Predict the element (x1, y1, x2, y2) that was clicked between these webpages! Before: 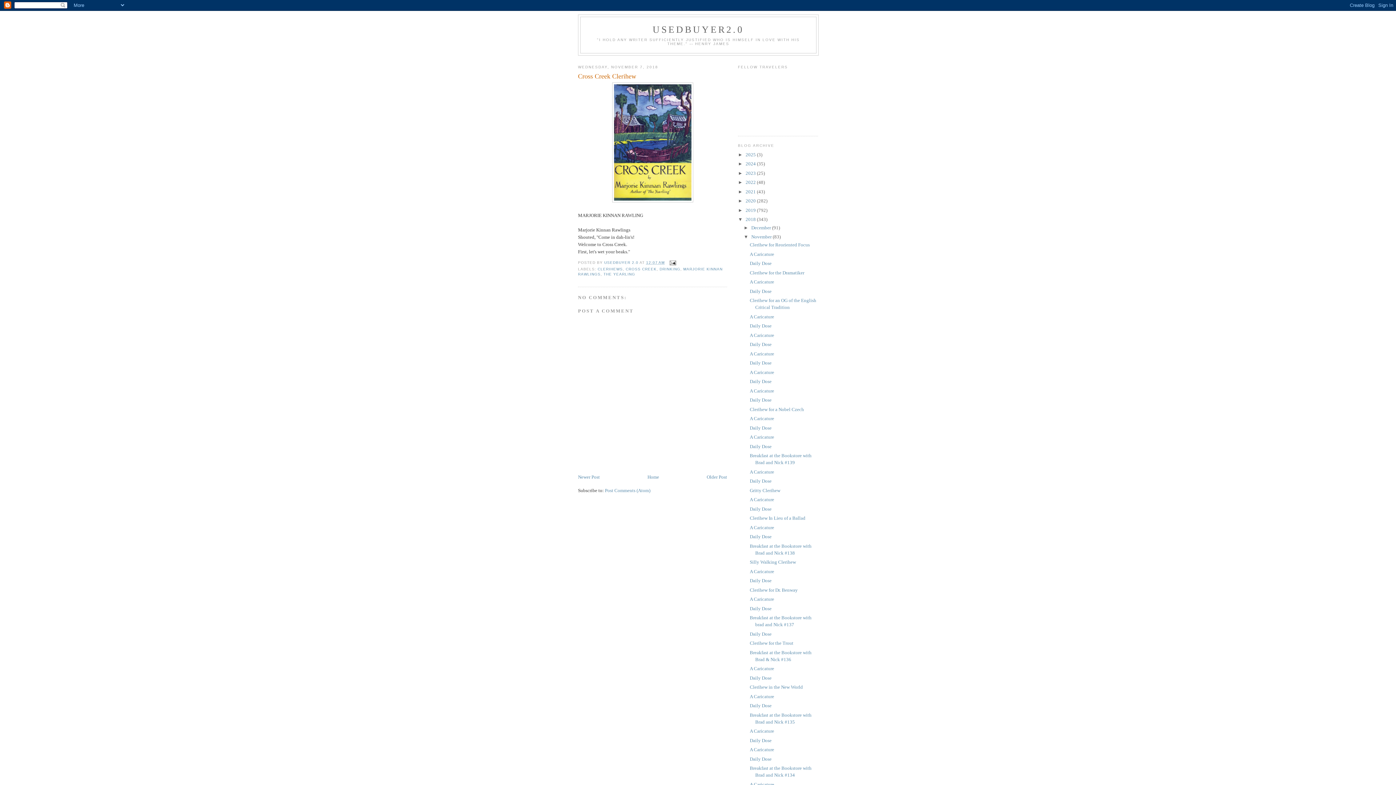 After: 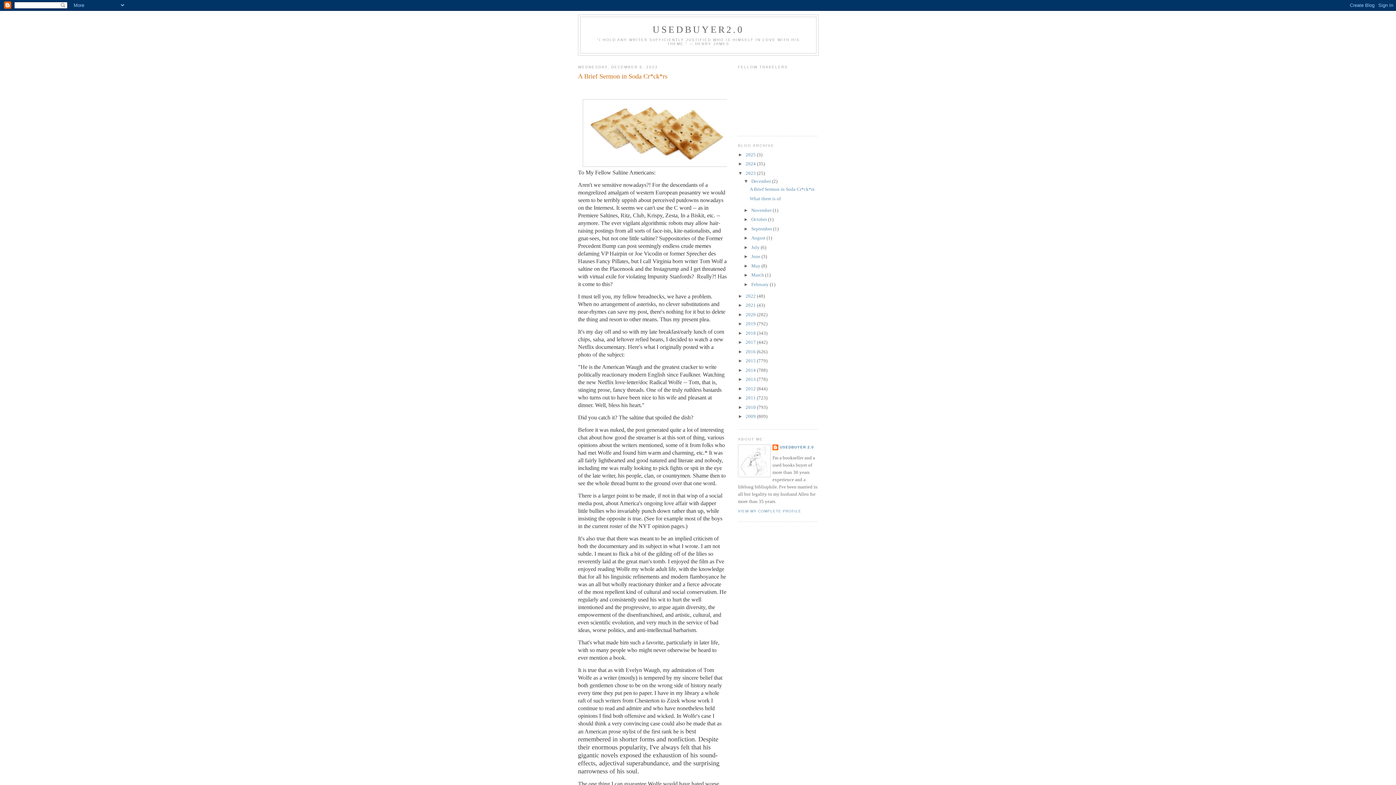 Action: label: 2023  bbox: (745, 170, 757, 175)